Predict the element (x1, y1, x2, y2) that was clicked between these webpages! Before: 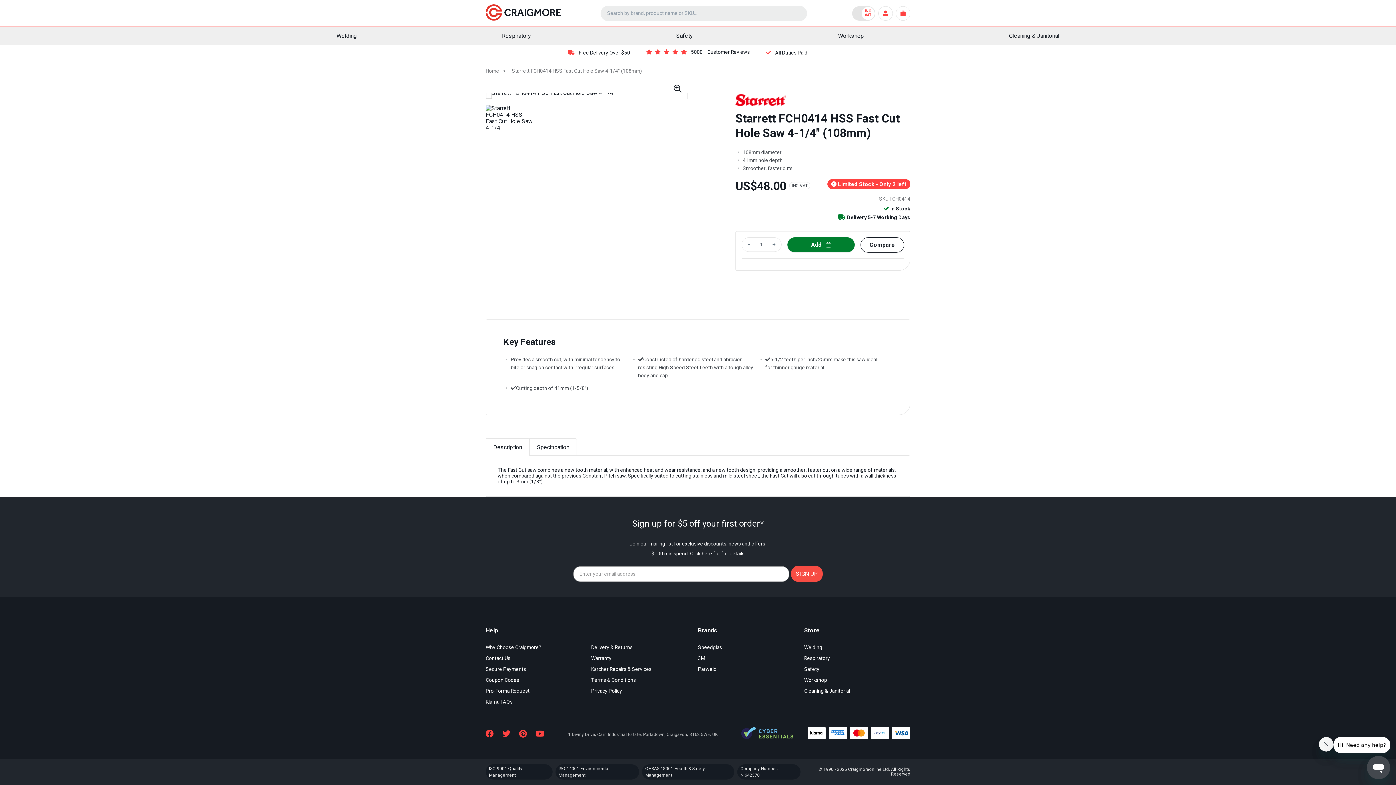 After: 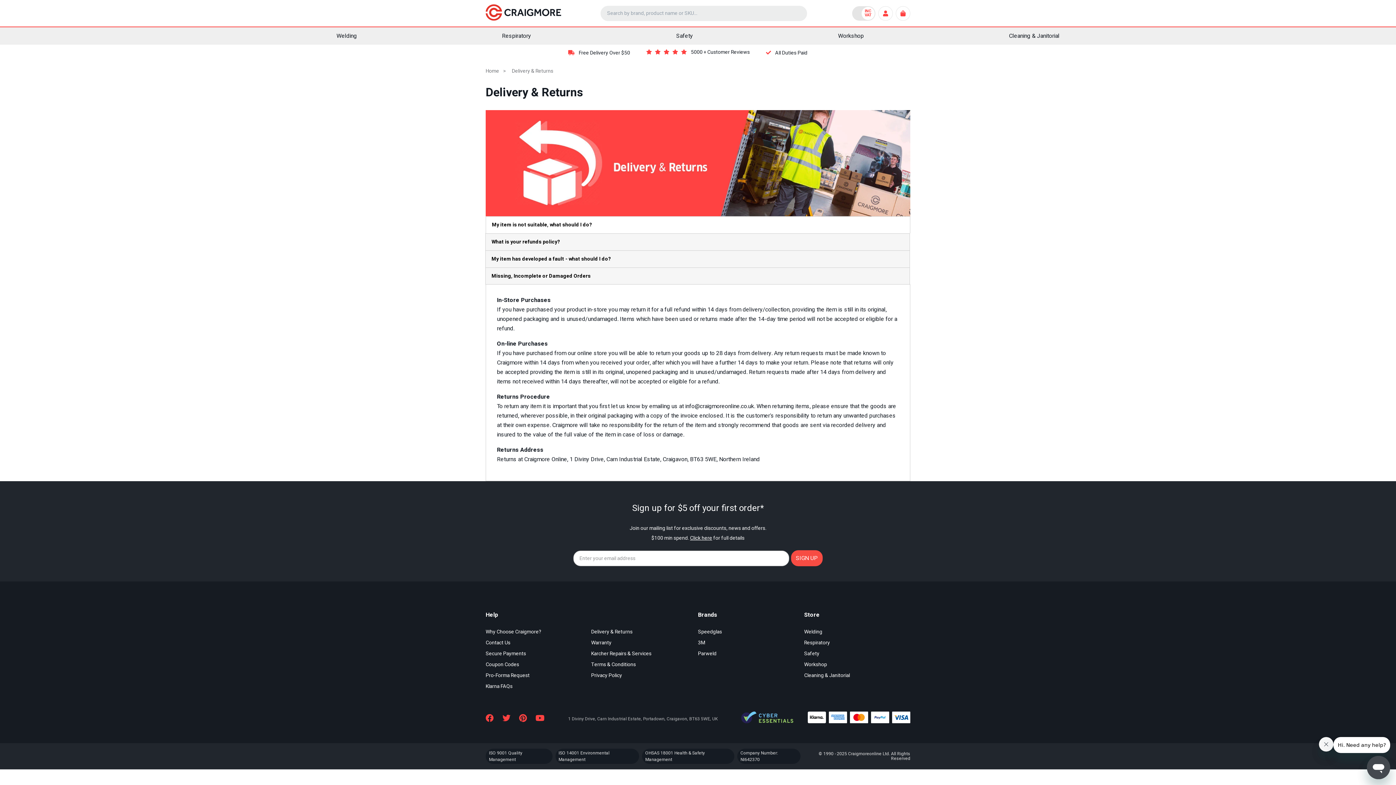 Action: bbox: (568, 49, 630, 56) label:  Free Delivery Over $50